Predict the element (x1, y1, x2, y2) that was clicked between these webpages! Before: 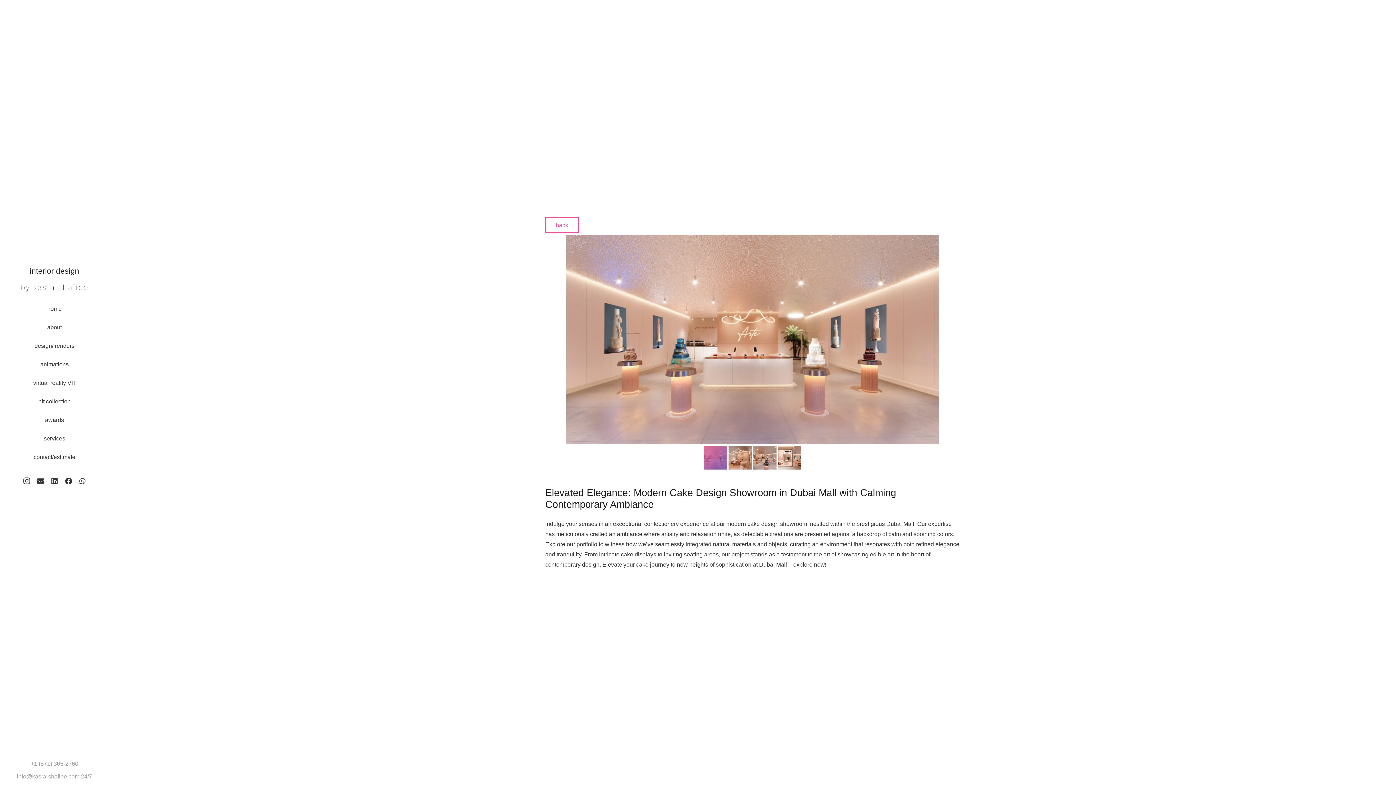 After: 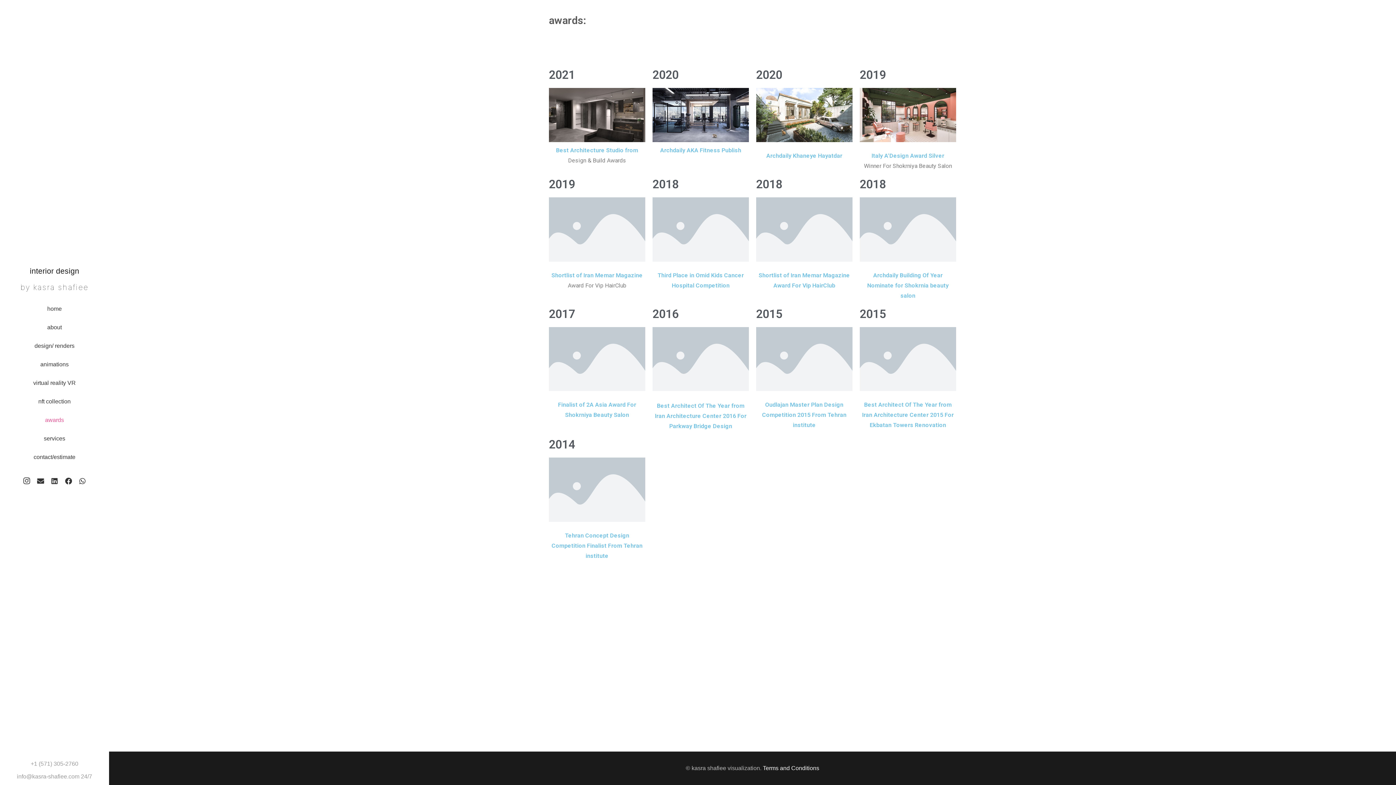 Action: label: awards bbox: (0, 410, 109, 429)